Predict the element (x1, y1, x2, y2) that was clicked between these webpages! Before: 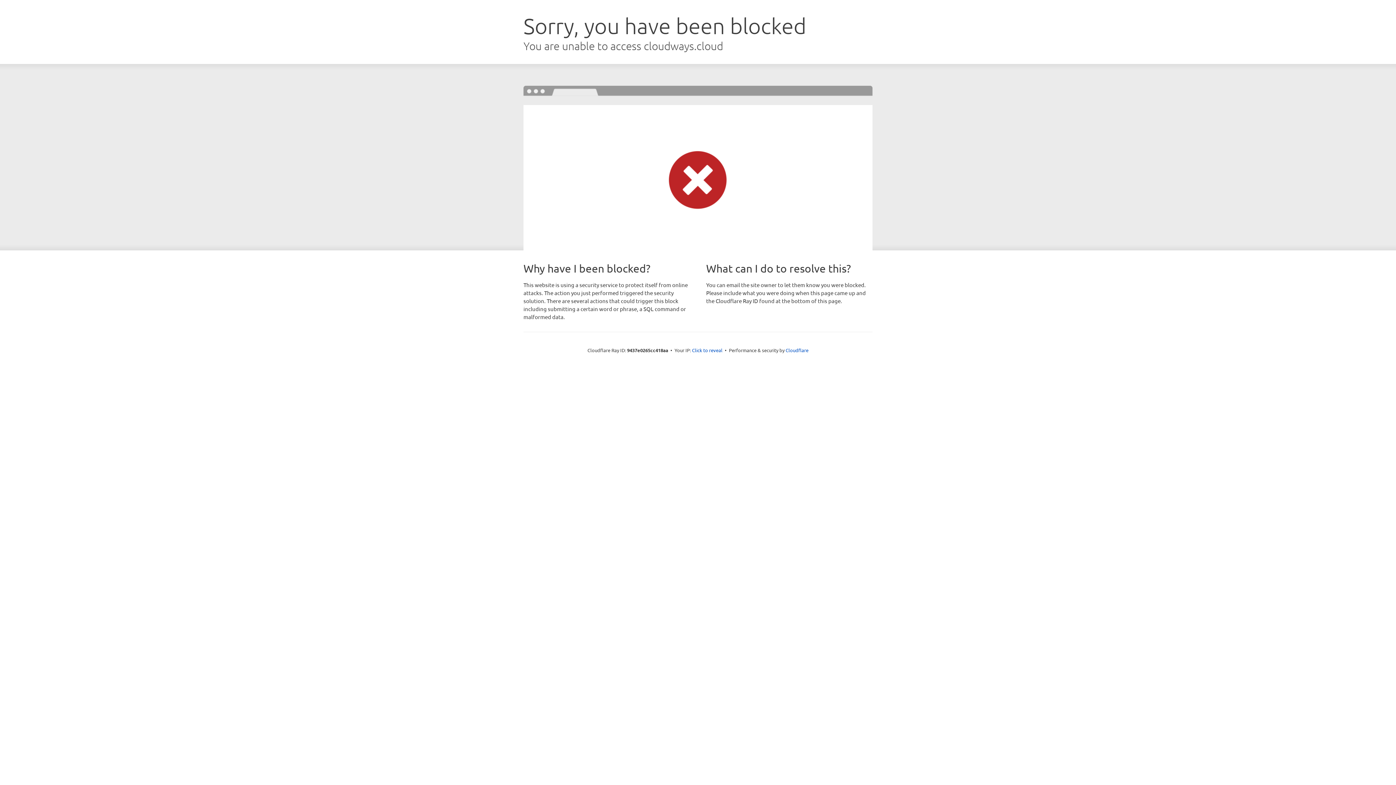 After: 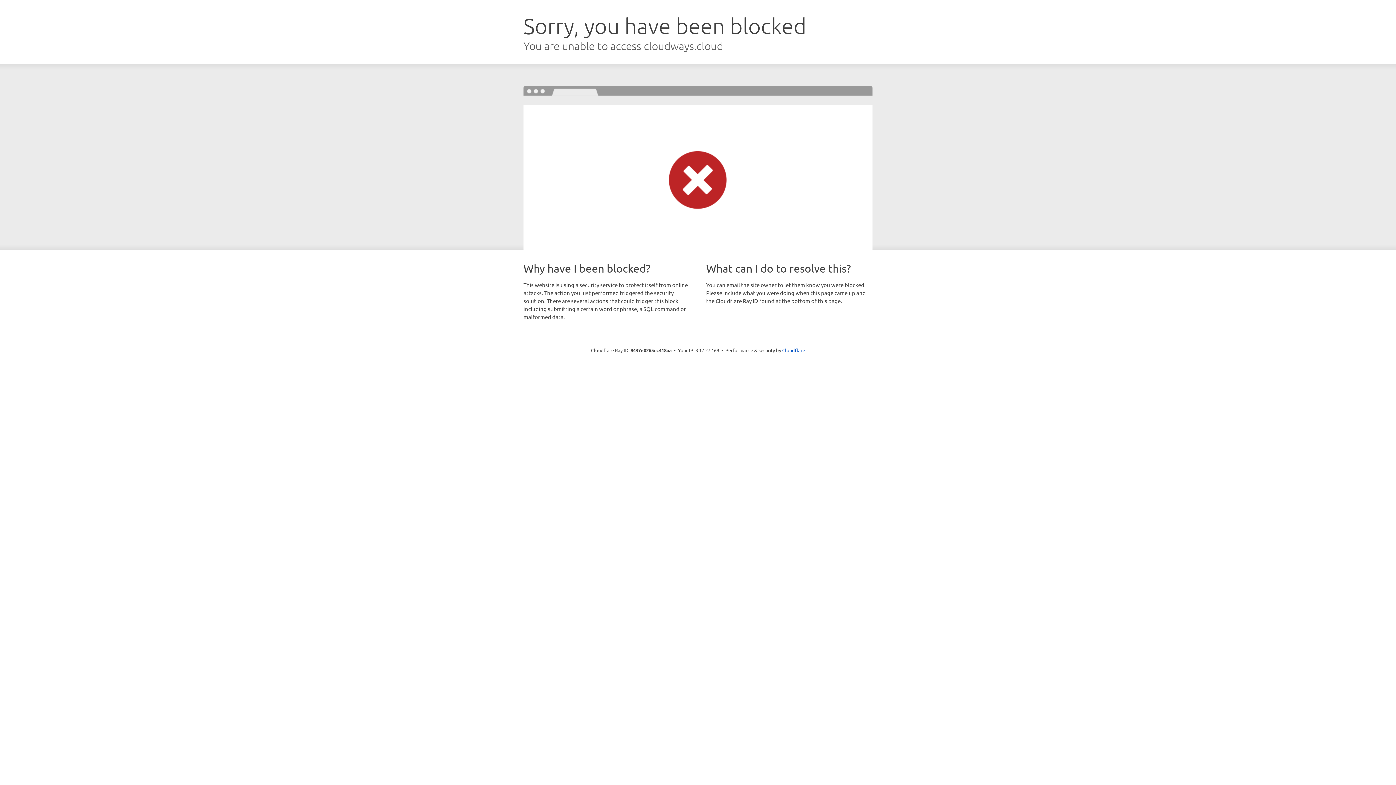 Action: label: Click to reveal bbox: (692, 346, 722, 353)